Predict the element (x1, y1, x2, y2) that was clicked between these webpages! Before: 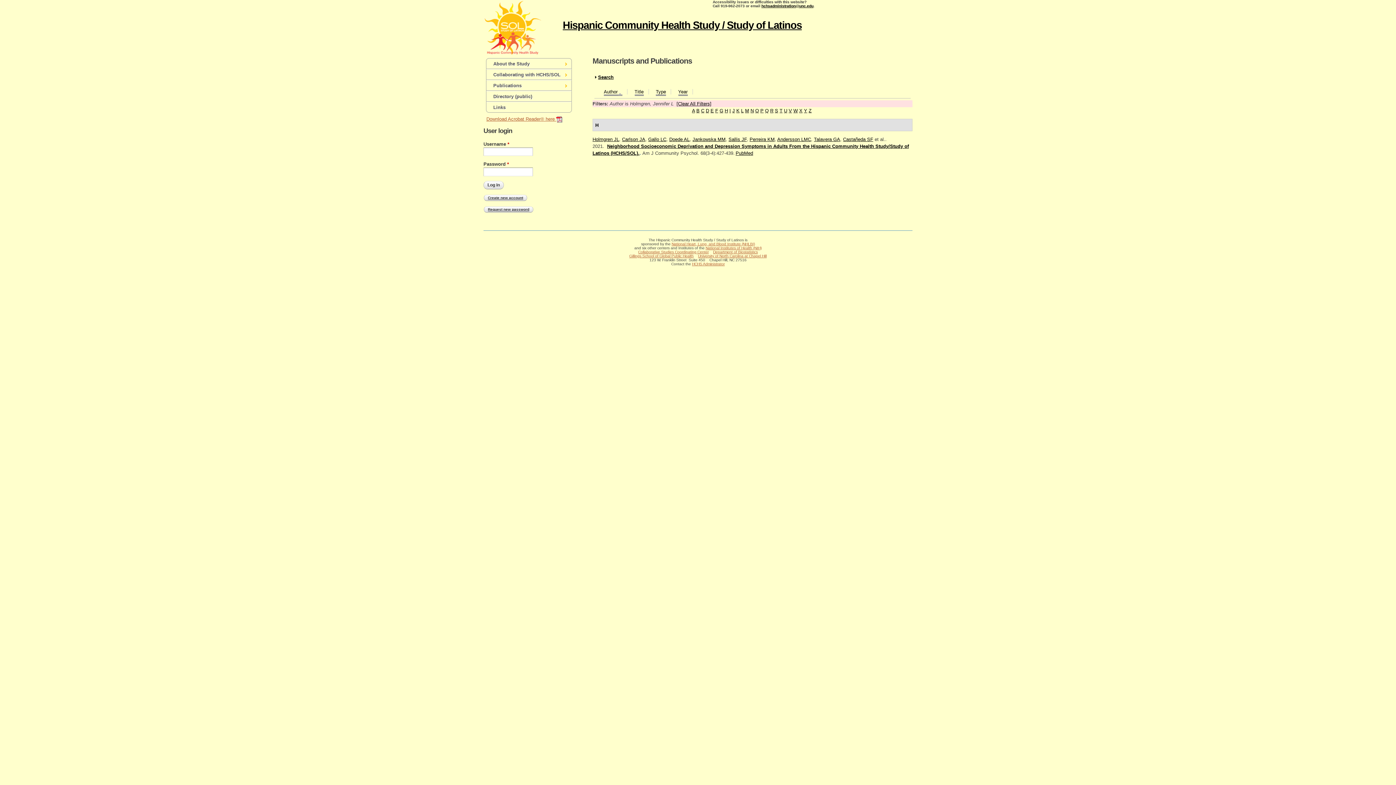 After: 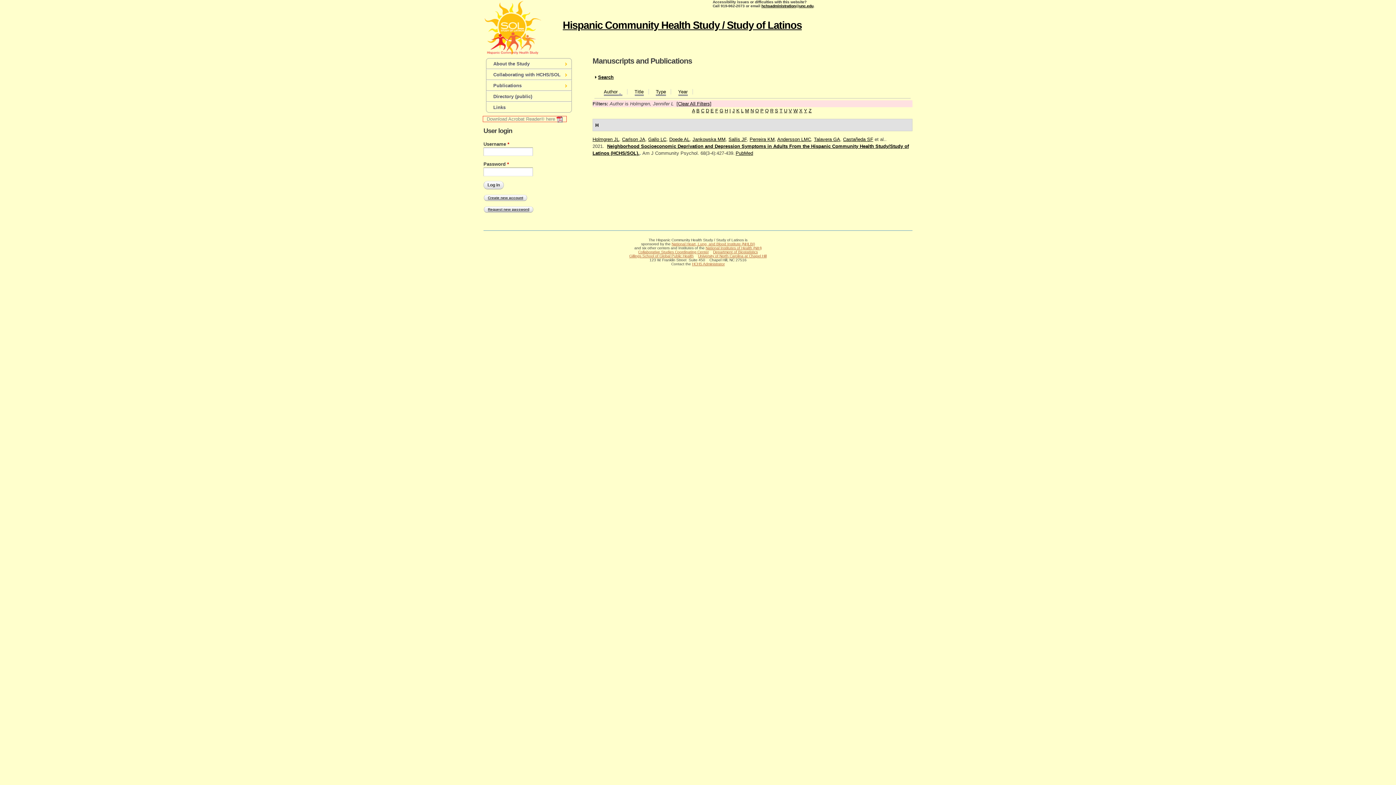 Action: label: Download Acrobat Reader® here  bbox: (482, 116, 566, 121)